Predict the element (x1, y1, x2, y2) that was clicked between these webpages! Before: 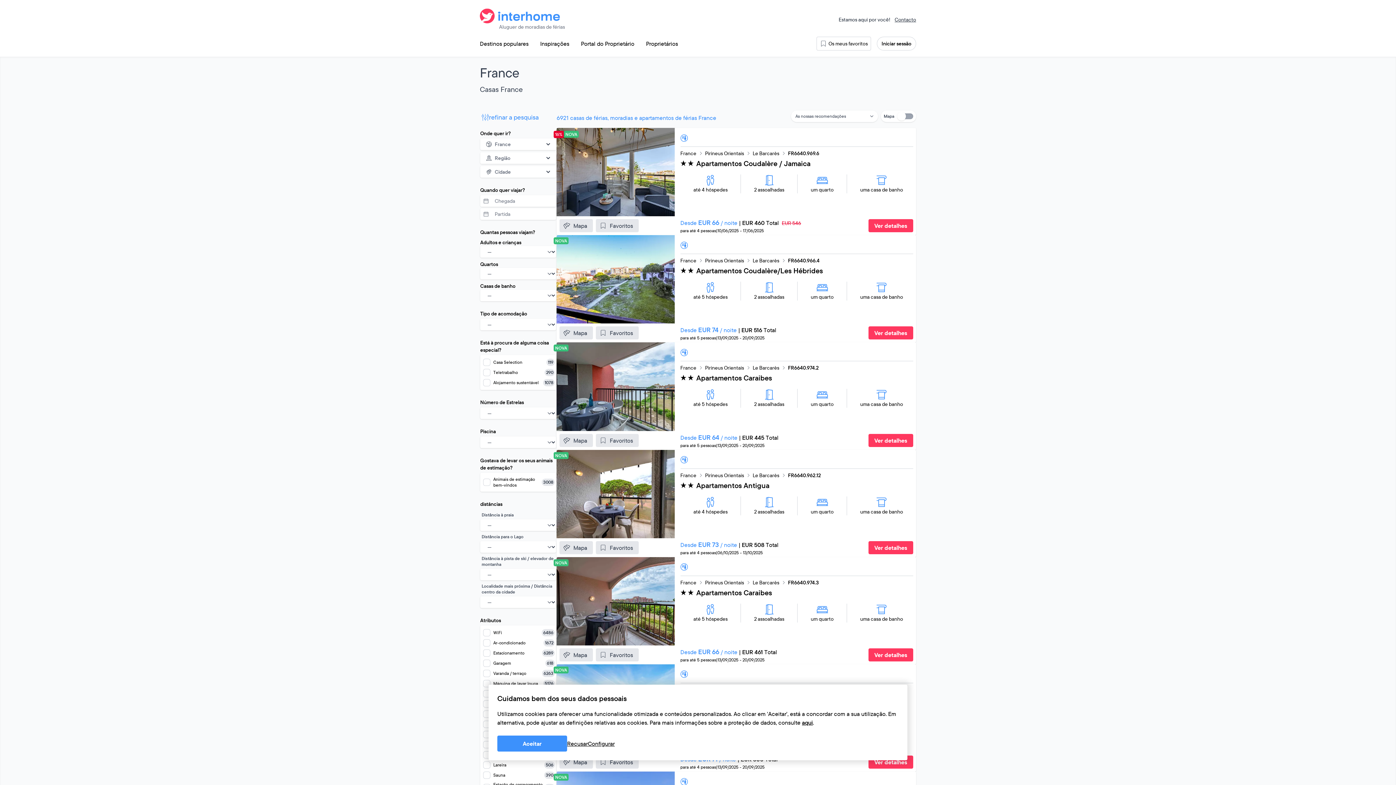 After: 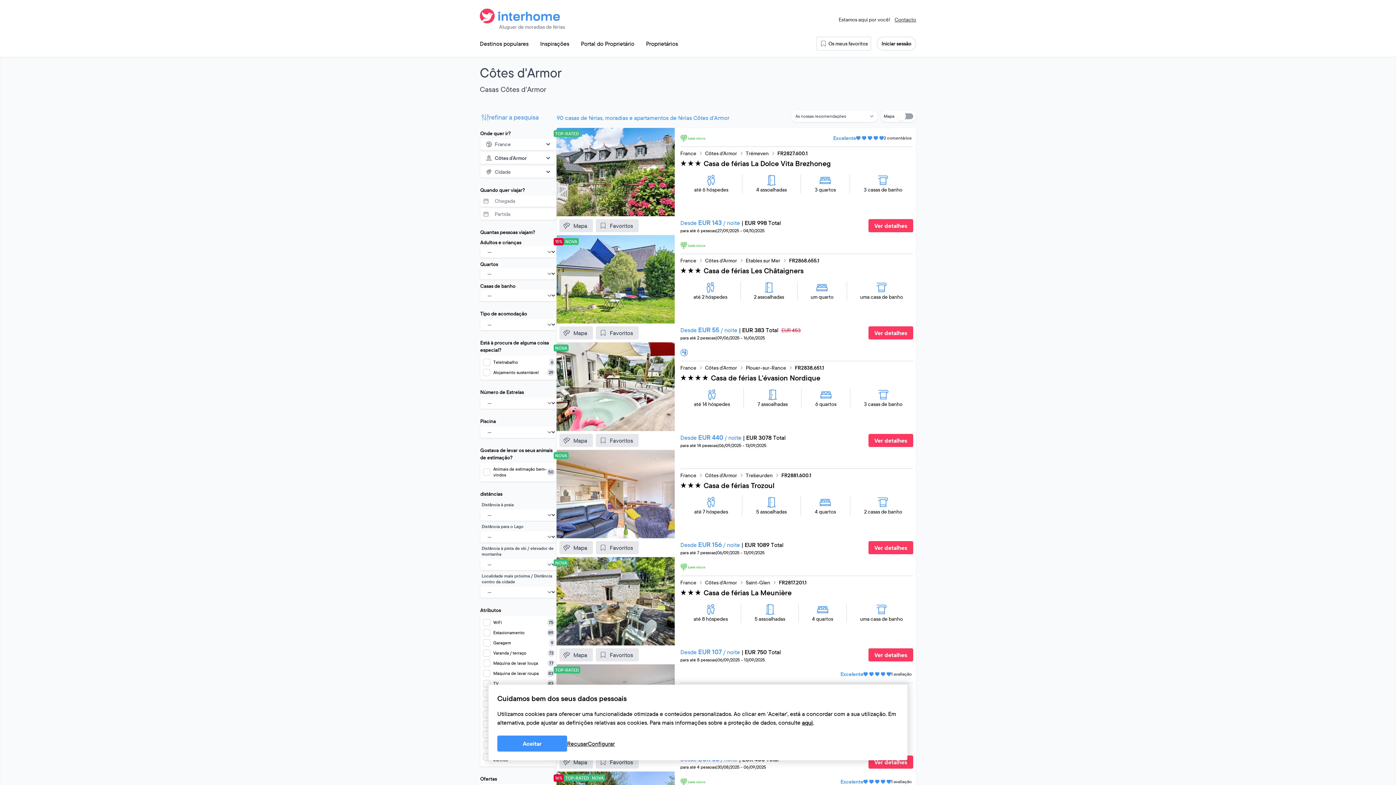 Action: bbox: (782, 768, 830, 777) label: Côtes d'Armor